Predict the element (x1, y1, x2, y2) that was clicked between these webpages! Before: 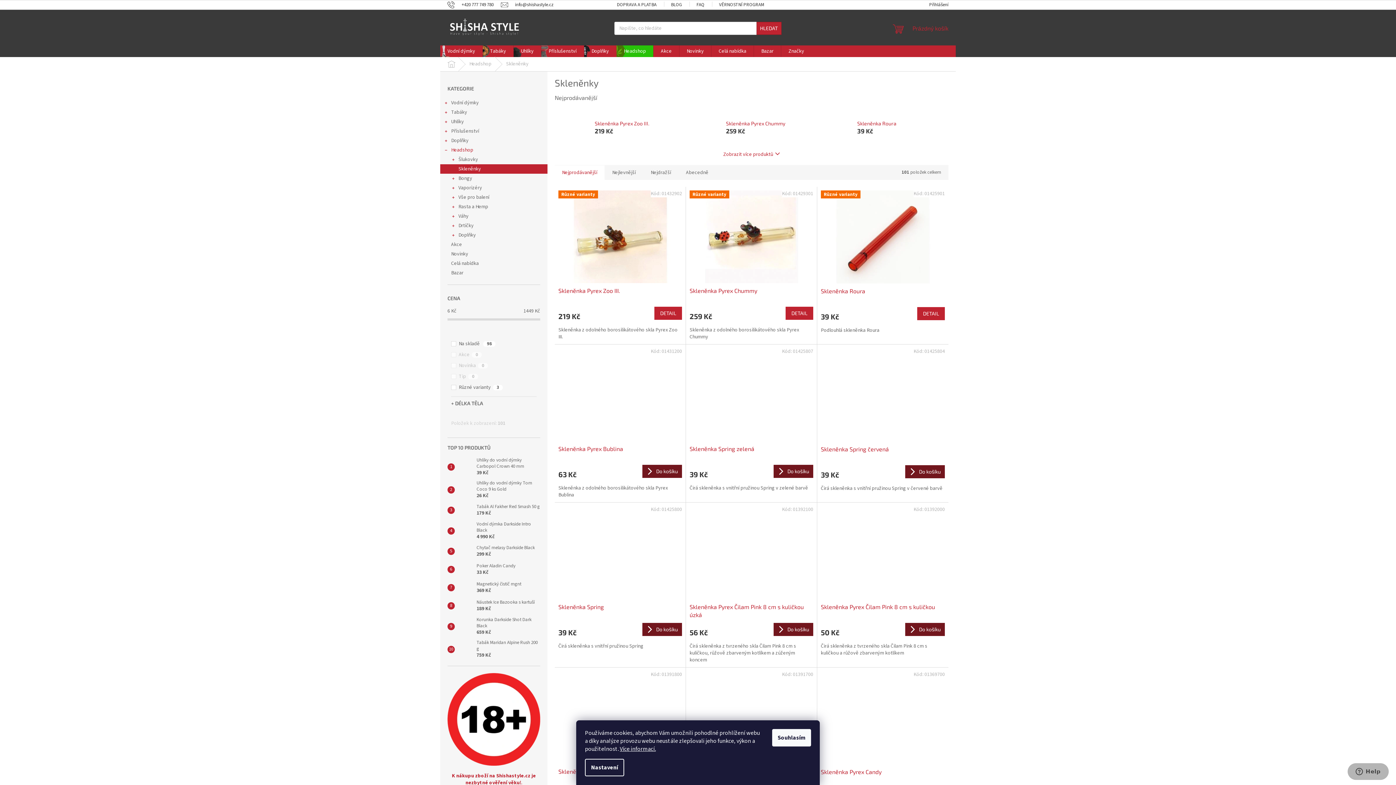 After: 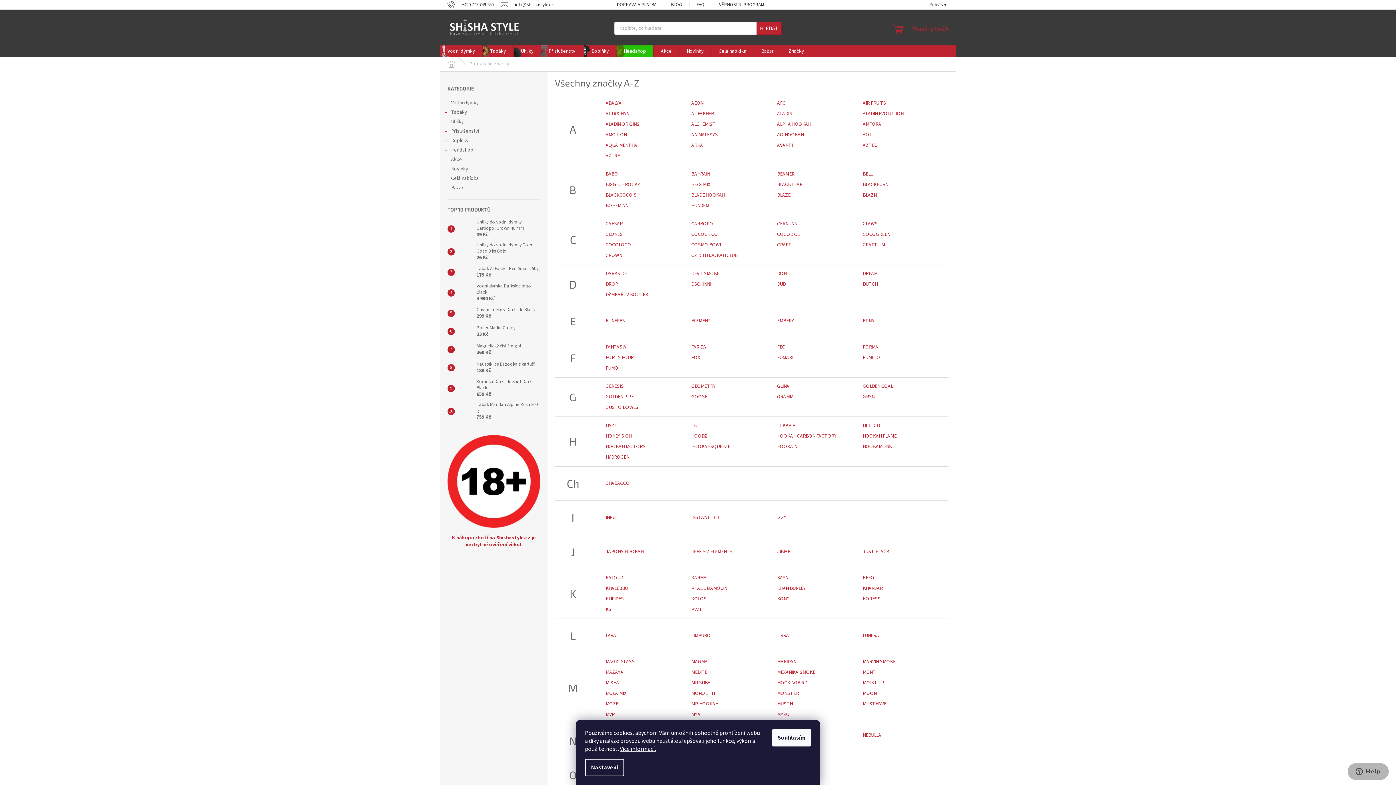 Action: label: Značky bbox: (781, 45, 811, 57)